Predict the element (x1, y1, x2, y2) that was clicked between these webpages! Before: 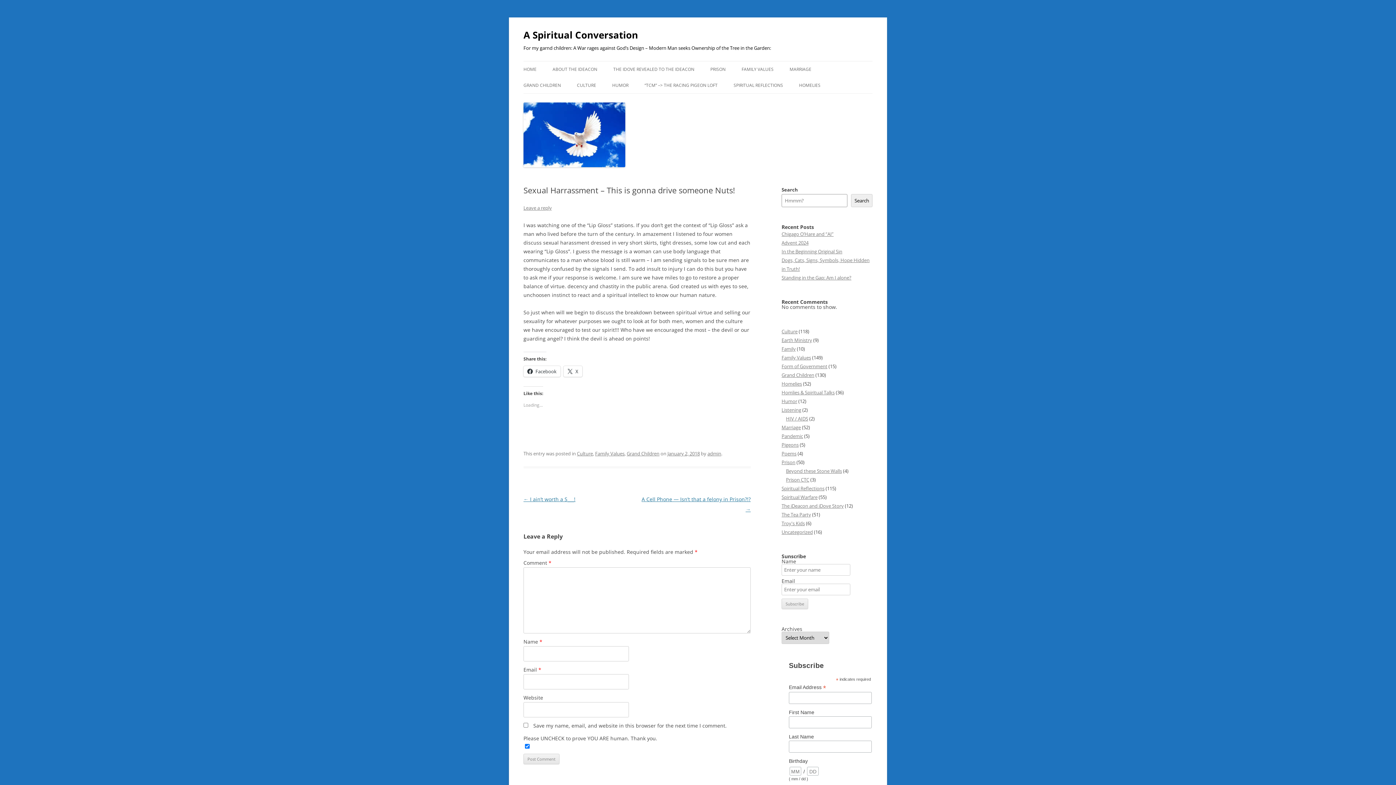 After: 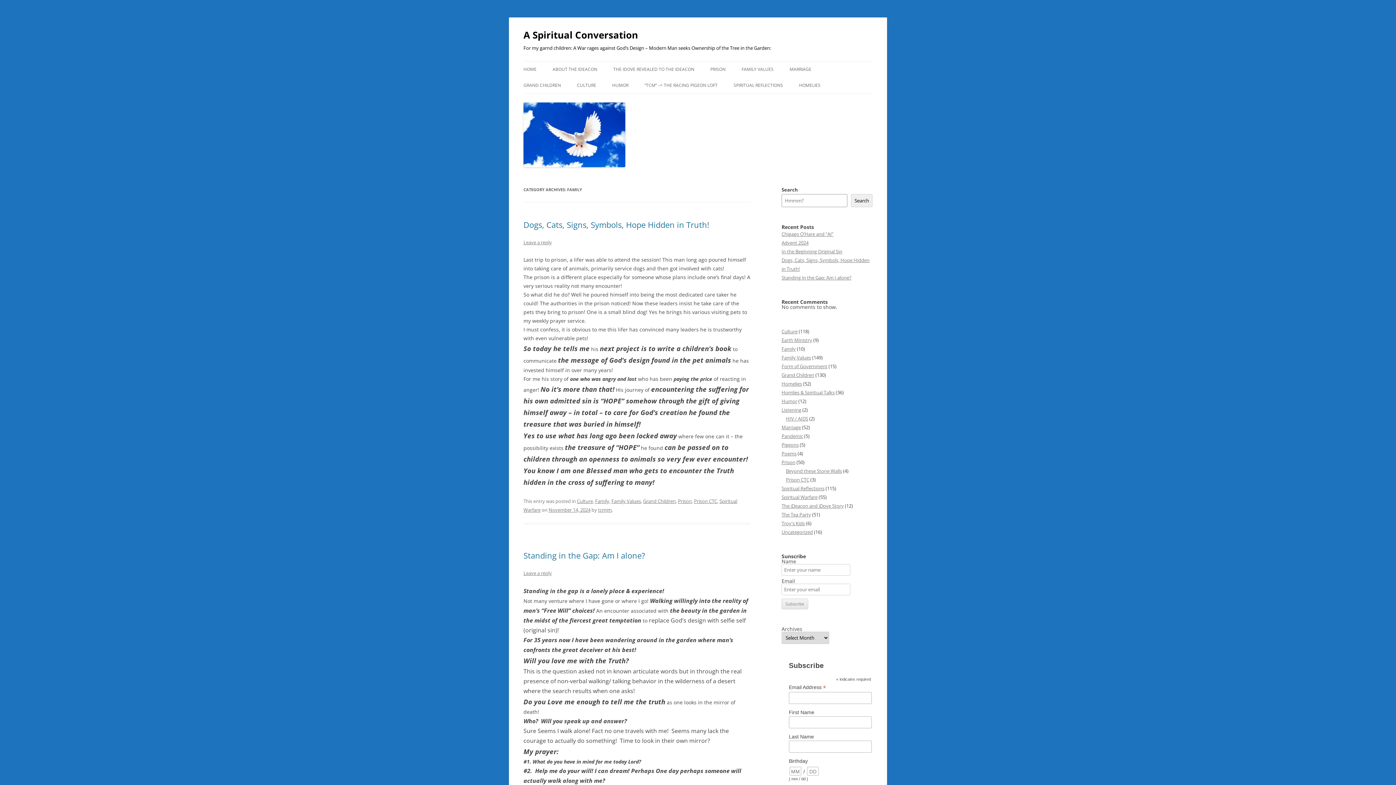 Action: bbox: (781, 345, 796, 352) label: Family